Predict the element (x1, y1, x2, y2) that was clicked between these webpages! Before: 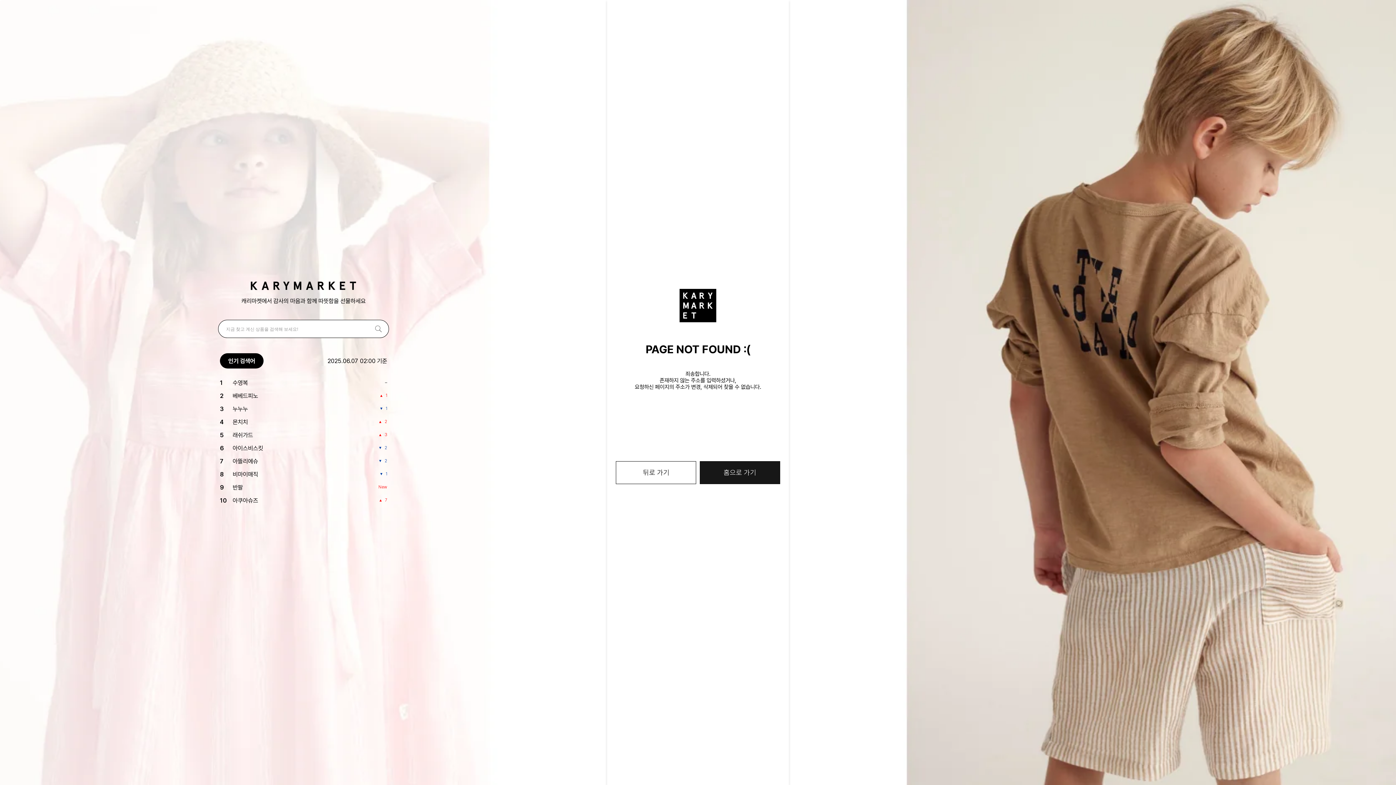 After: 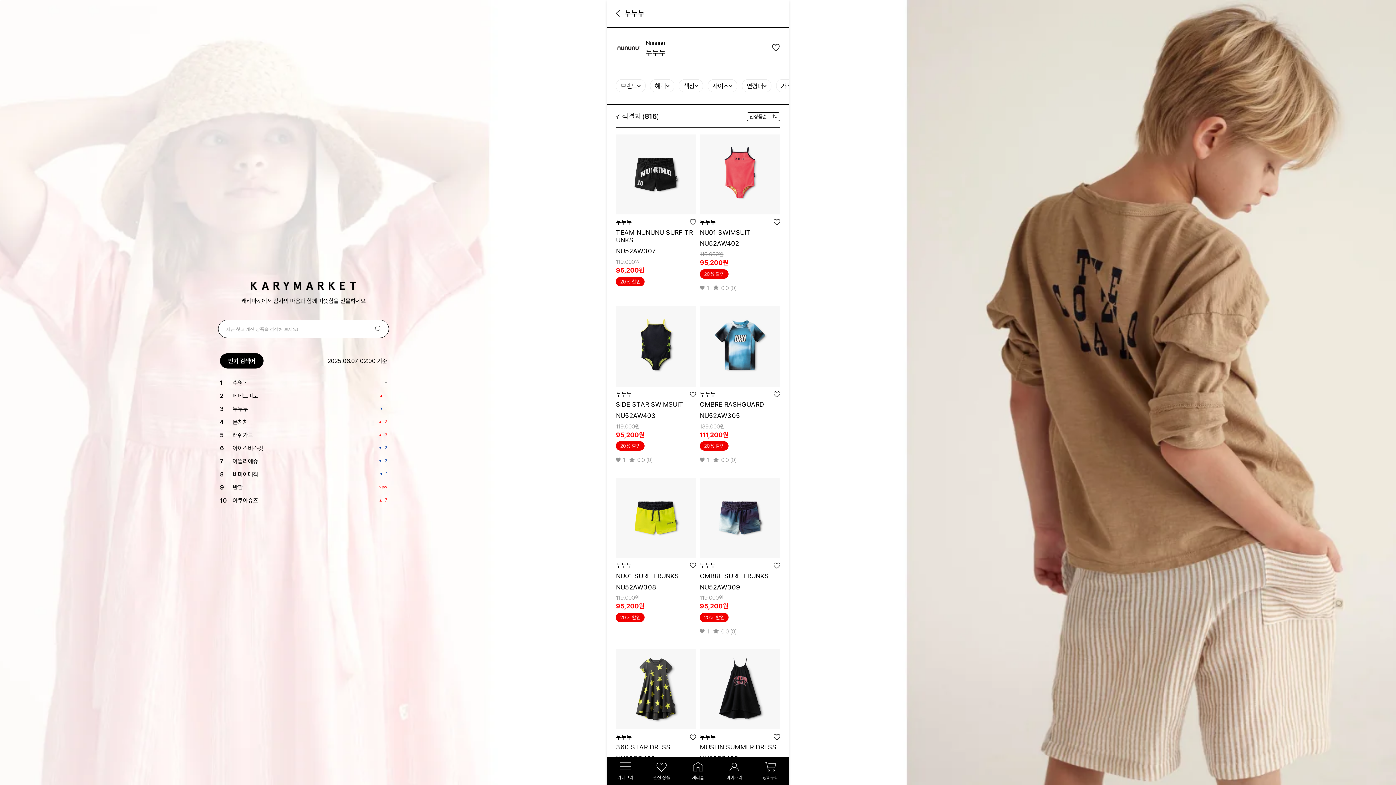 Action: label: 누누누 bbox: (232, 406, 248, 411)